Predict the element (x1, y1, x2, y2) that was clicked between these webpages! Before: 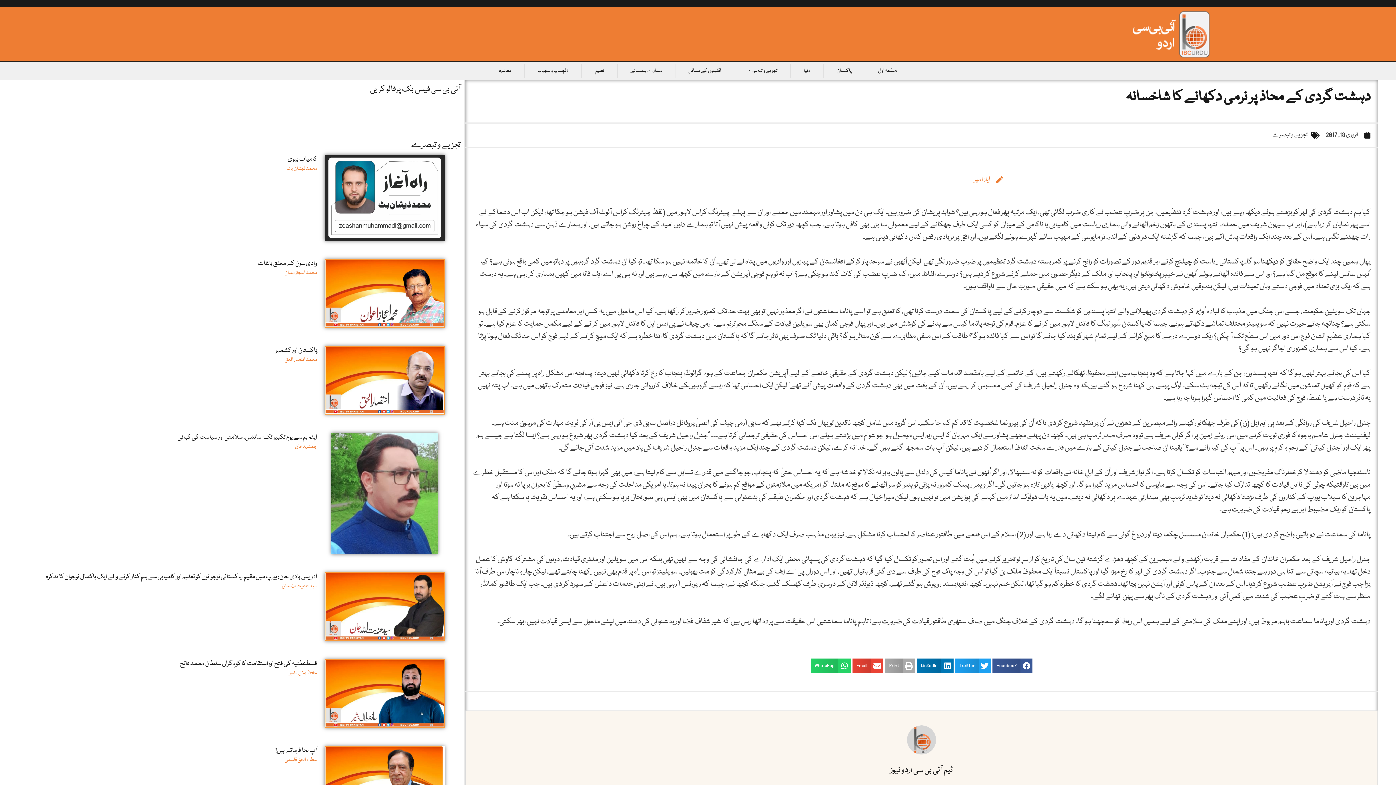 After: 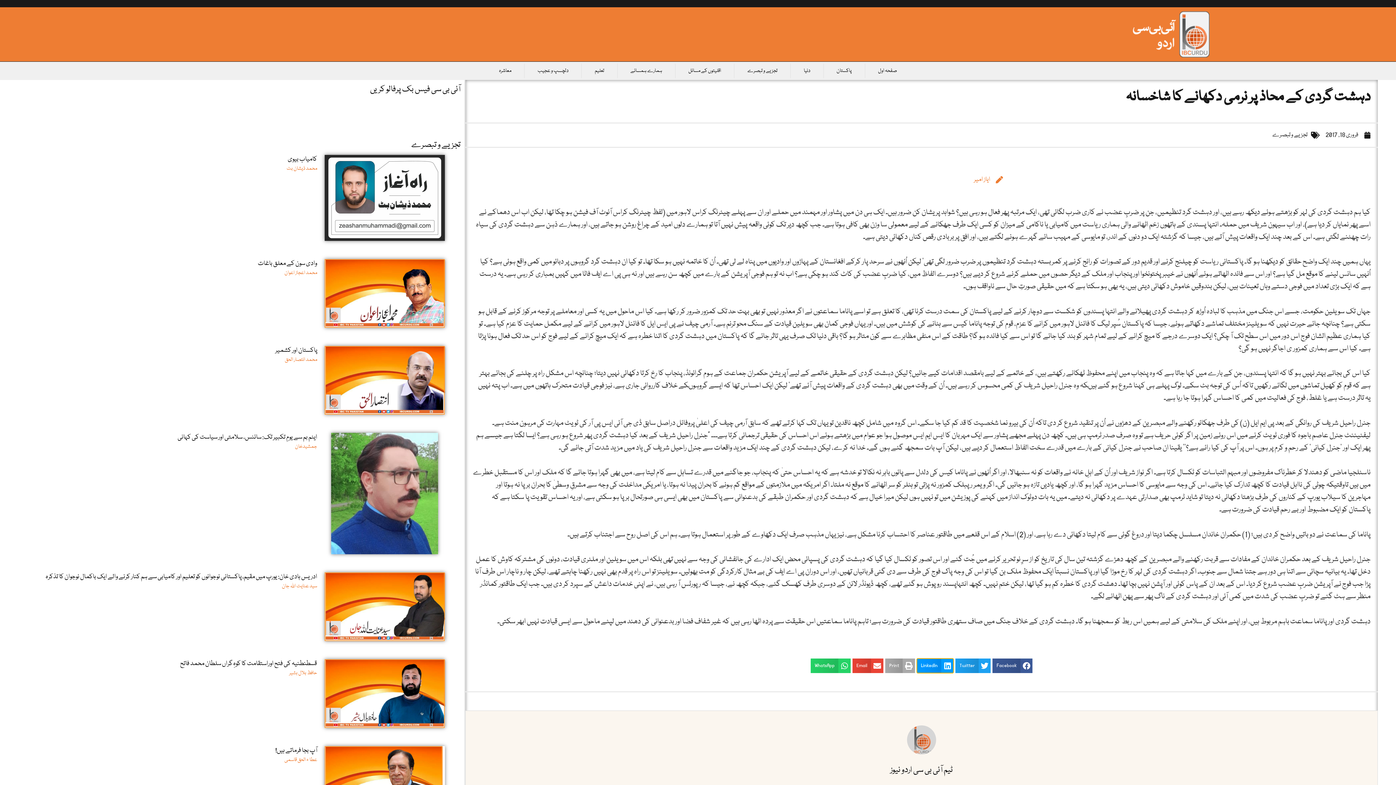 Action: bbox: (917, 659, 953, 673) label: Share on linkedin